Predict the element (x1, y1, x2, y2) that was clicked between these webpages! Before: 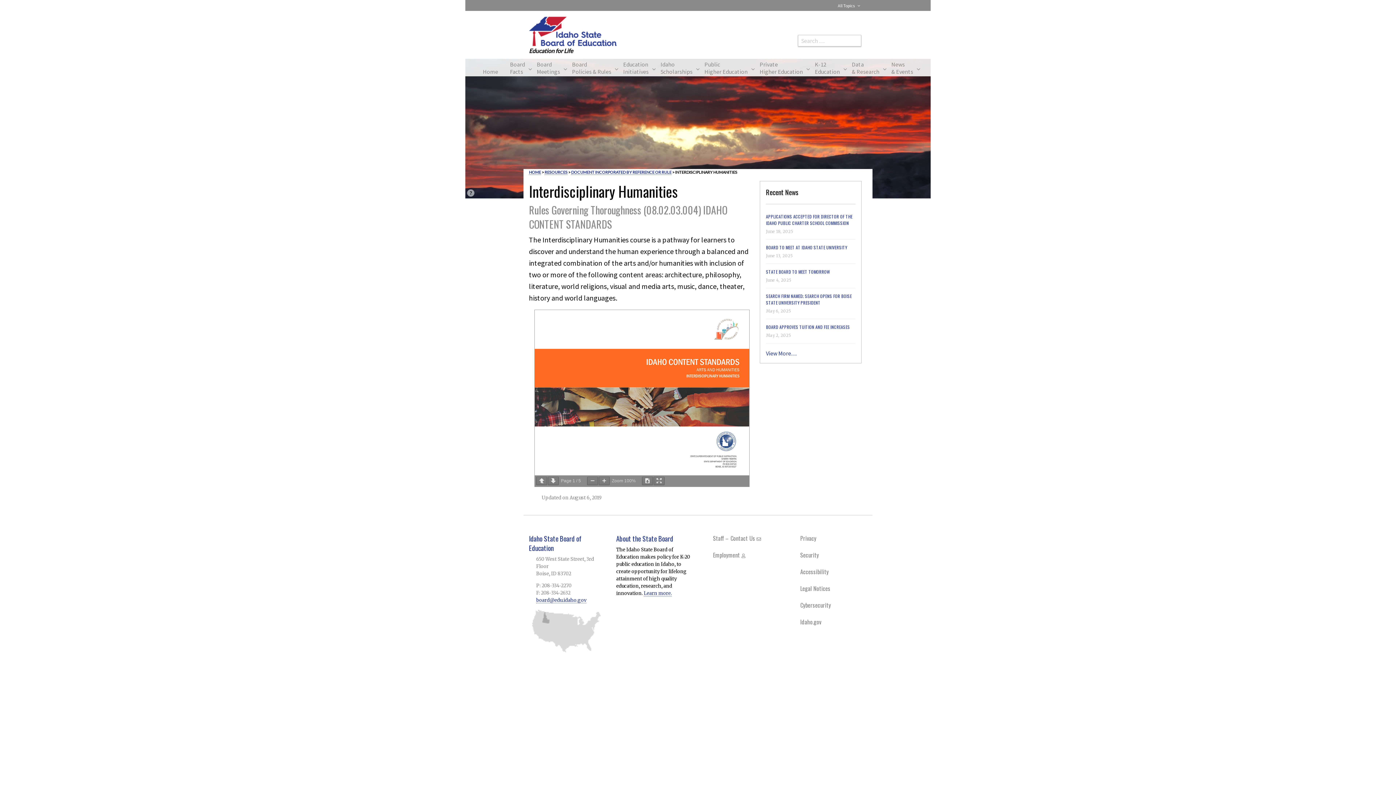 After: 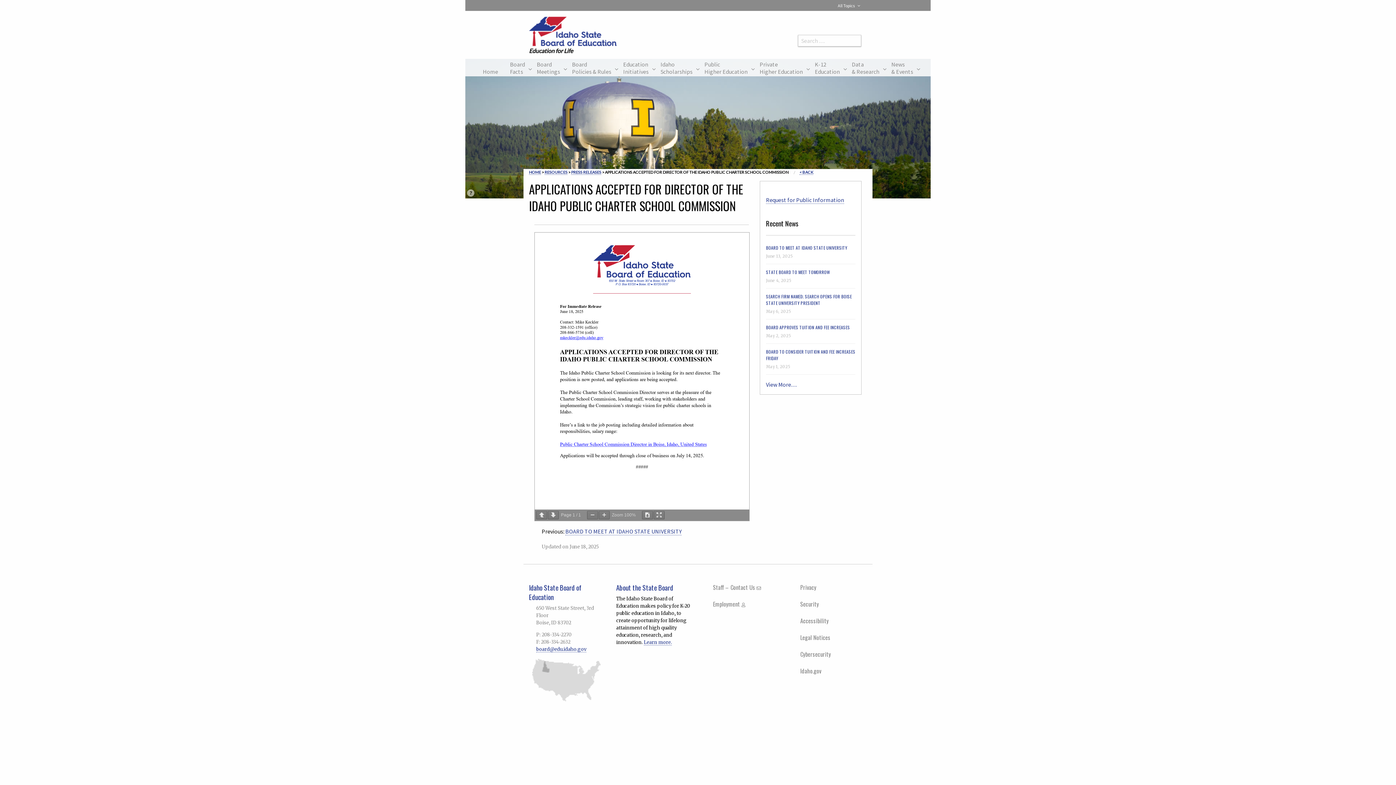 Action: label: APPLICATIONS ACCEPTED FOR DIRECTOR OF THE IDAHO PUBLIC CHARTER SCHOOL COMMISSION bbox: (766, 213, 852, 226)